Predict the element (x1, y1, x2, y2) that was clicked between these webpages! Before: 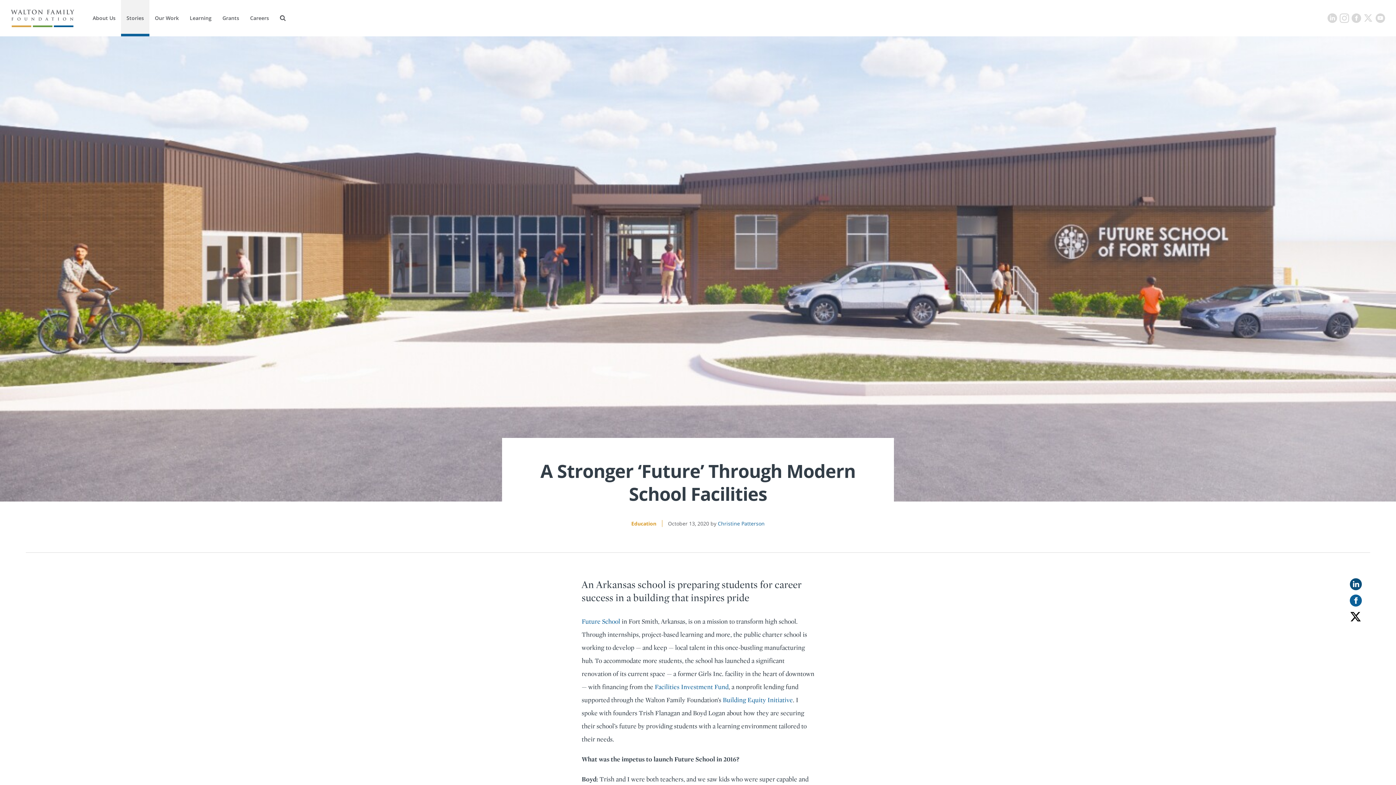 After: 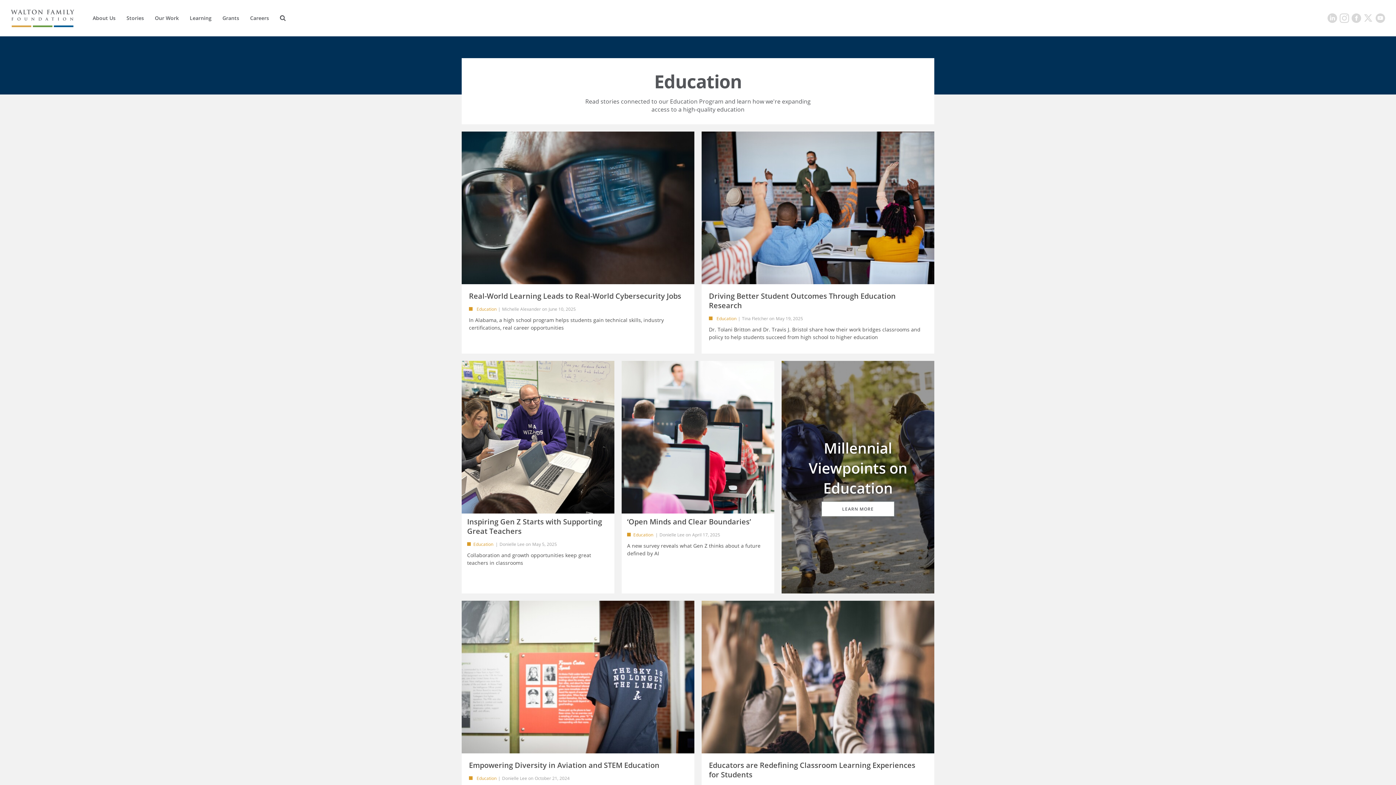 Action: bbox: (631, 520, 656, 527) label: Education